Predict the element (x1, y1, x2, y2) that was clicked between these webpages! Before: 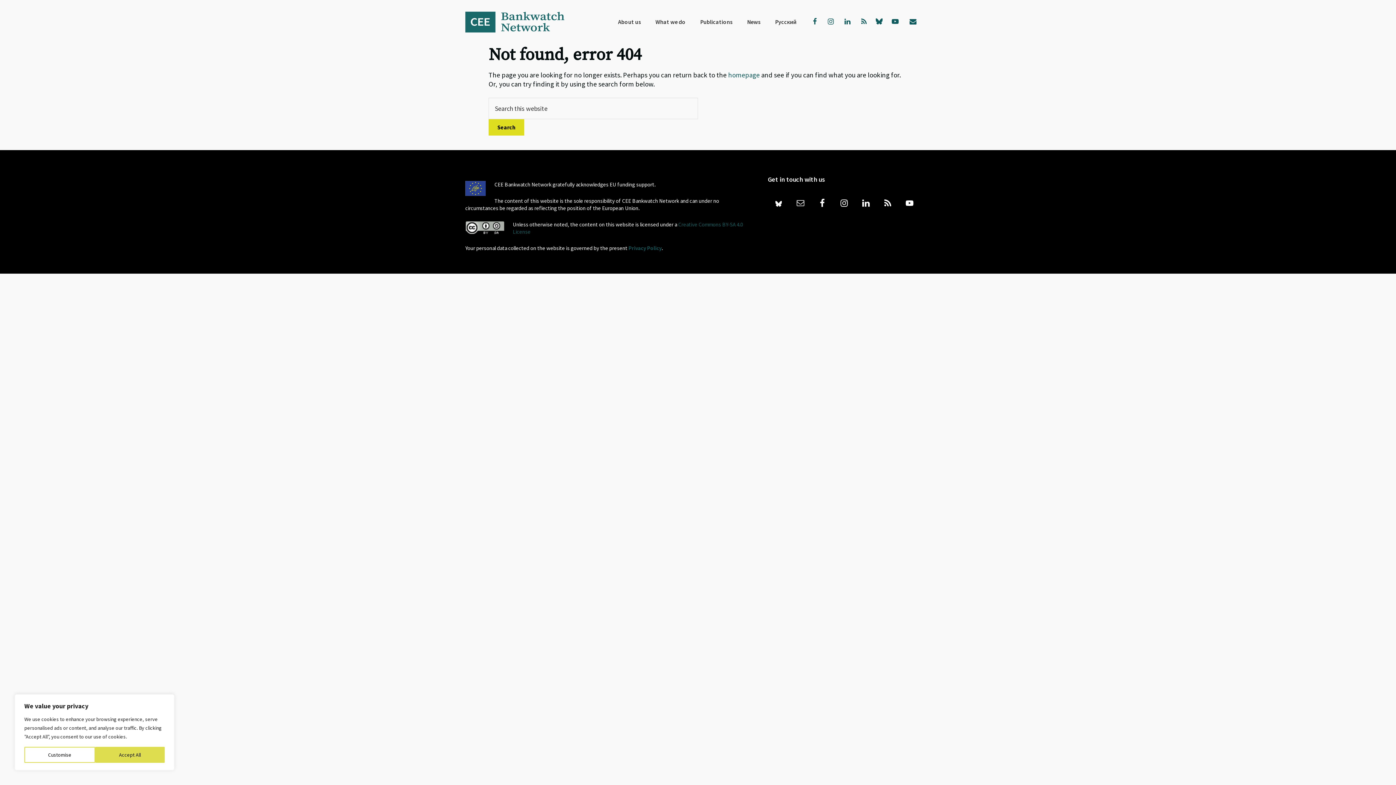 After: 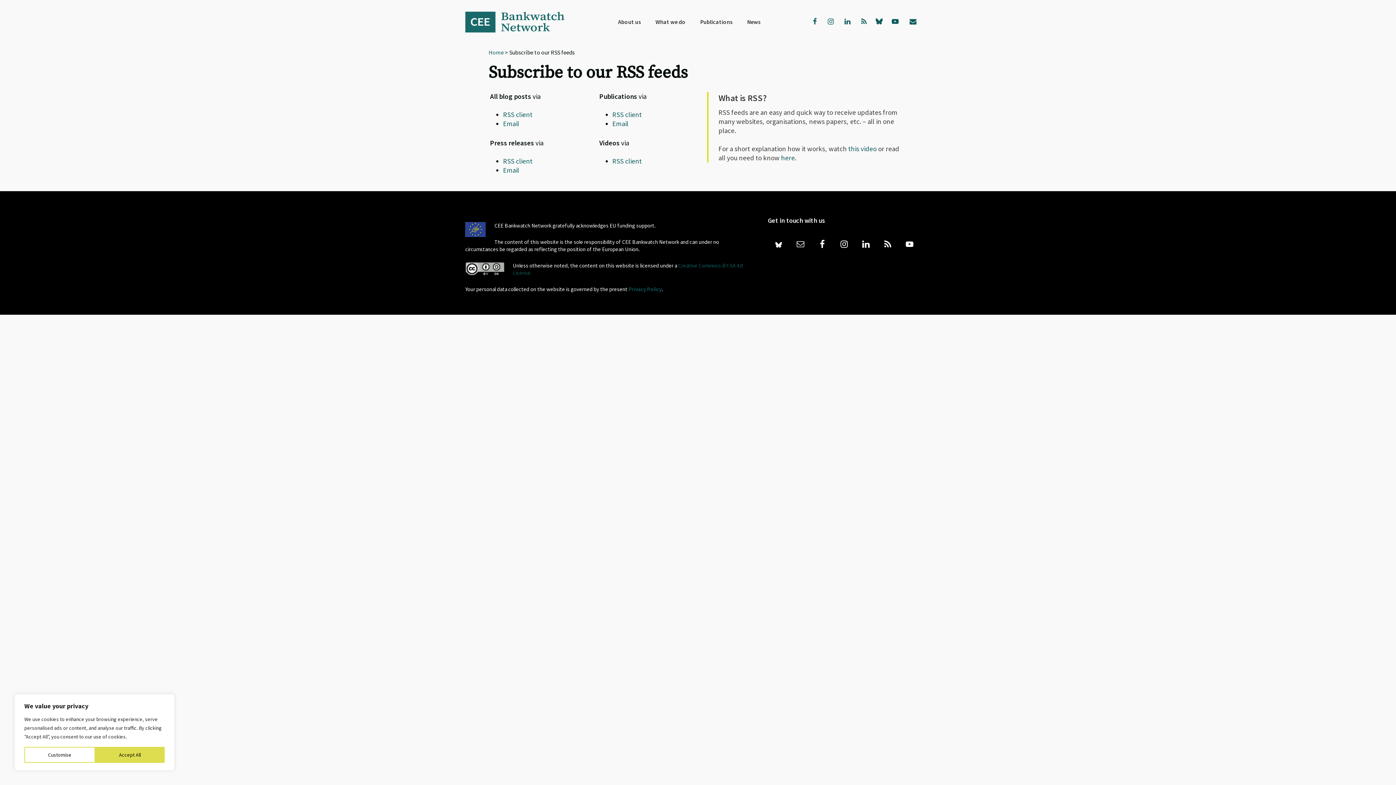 Action: bbox: (856, 17, 872, 25)